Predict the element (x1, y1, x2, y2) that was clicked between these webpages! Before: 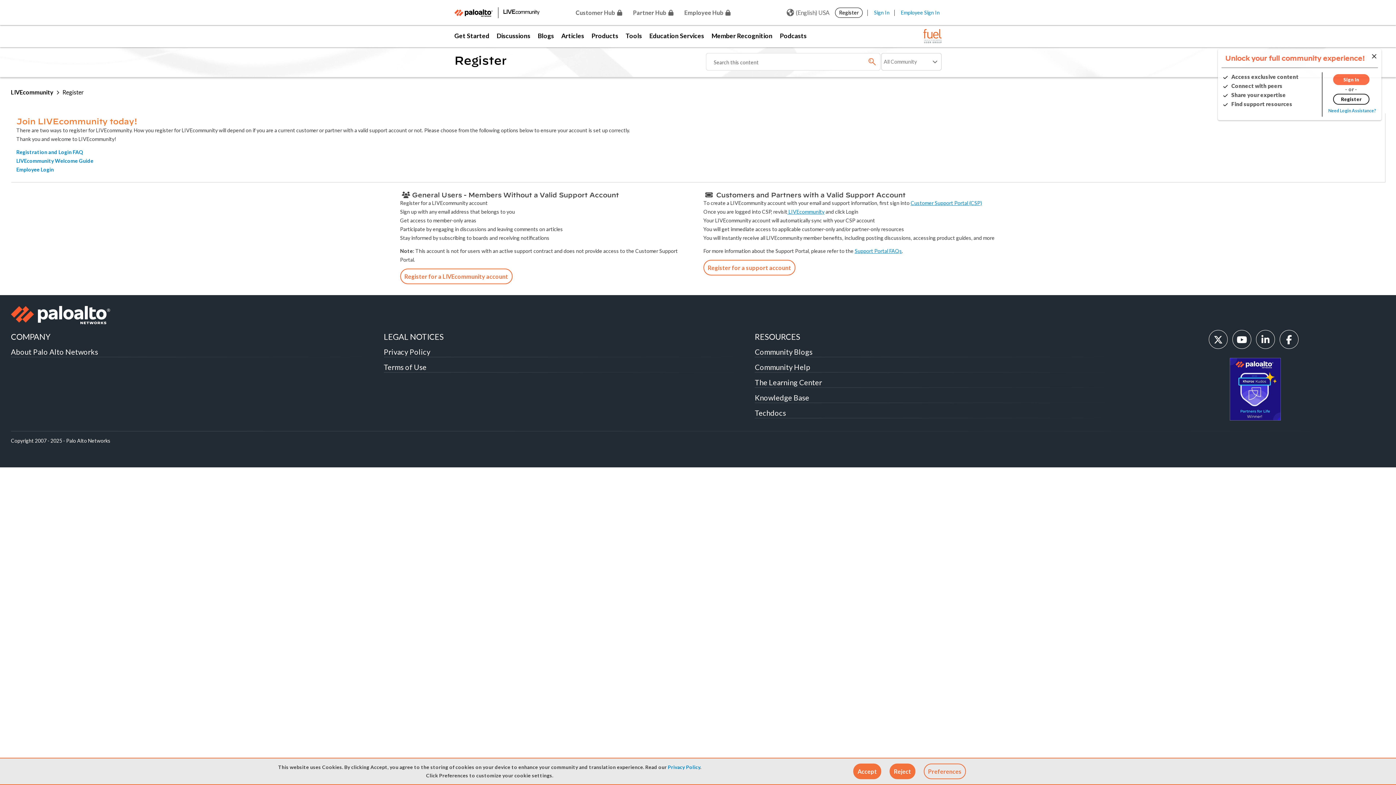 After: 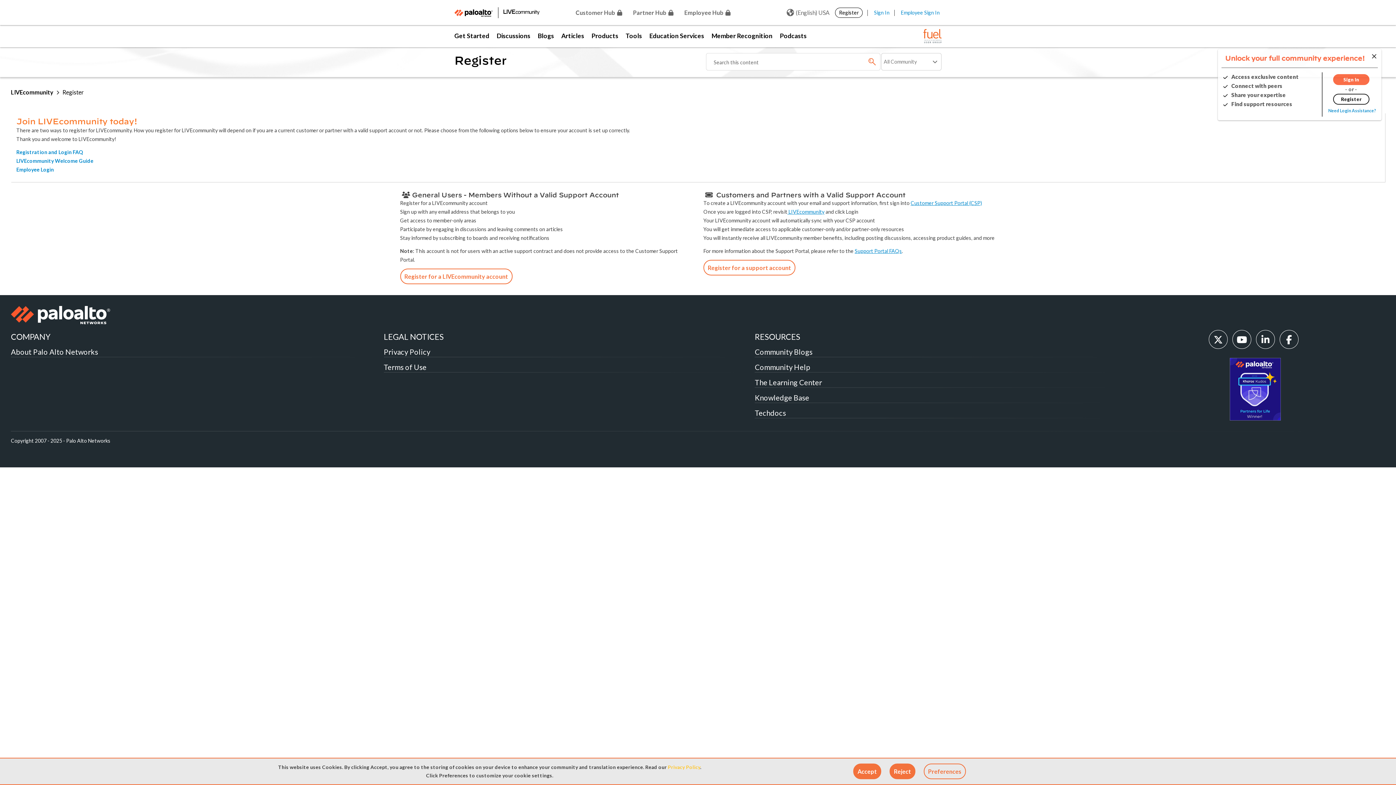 Action: label: Privacy Policy bbox: (668, 764, 700, 770)